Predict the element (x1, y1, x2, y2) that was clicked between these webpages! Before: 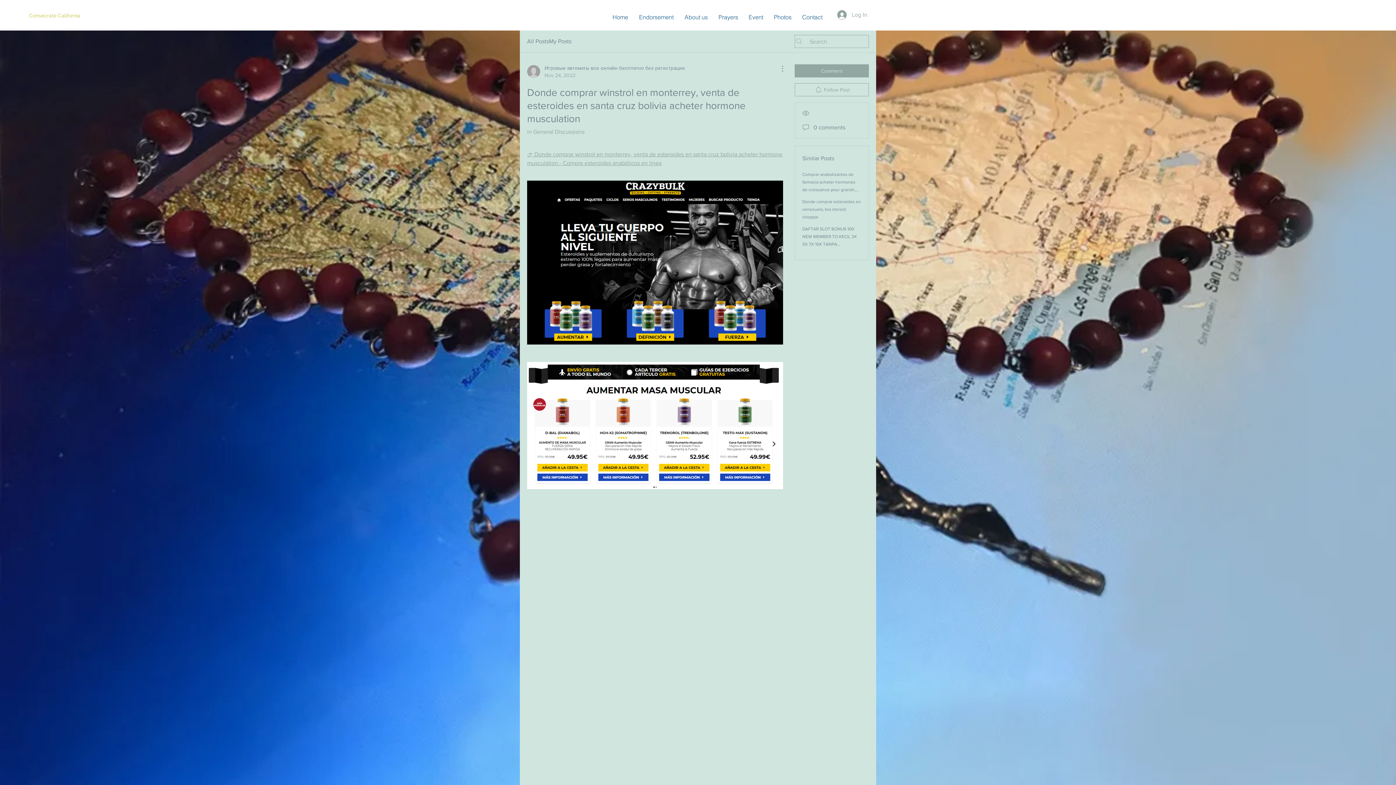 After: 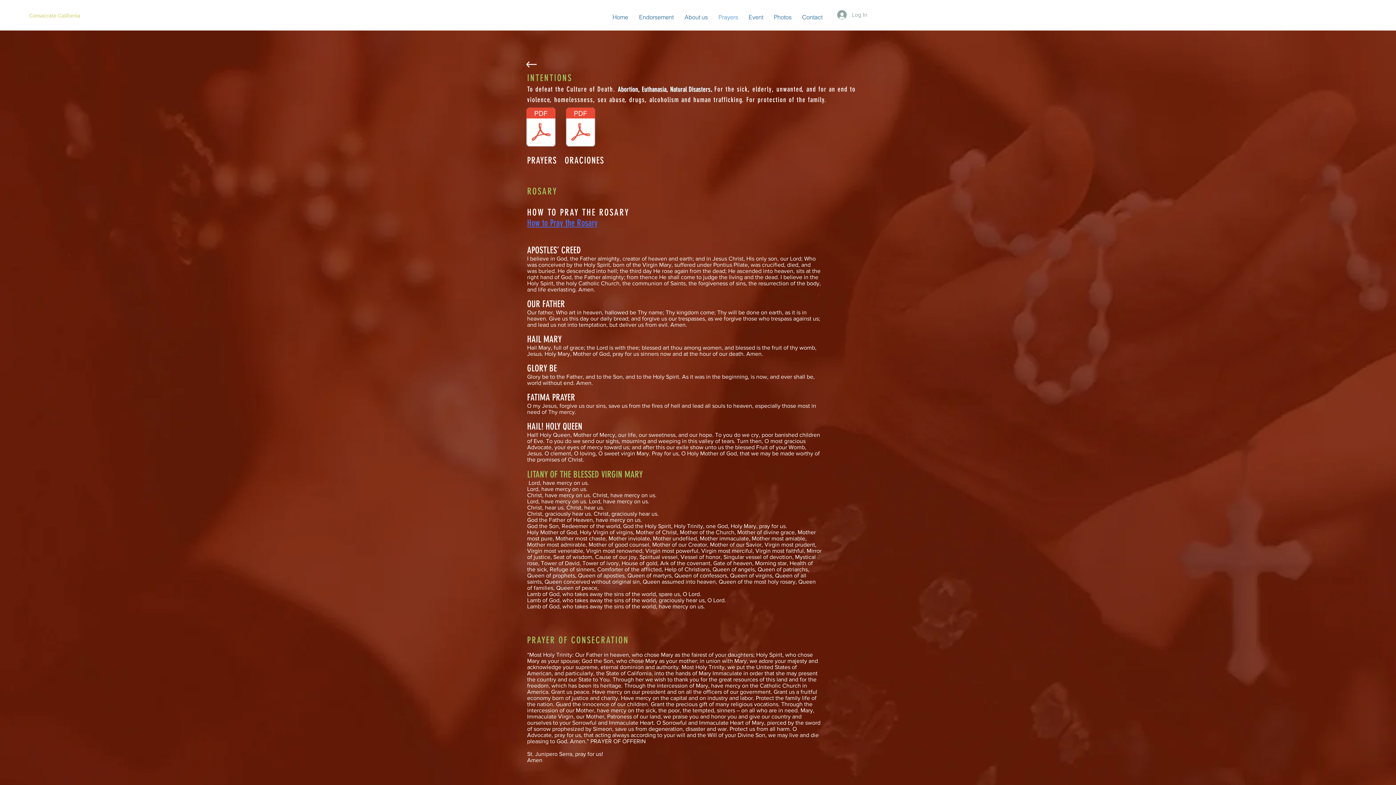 Action: label: Prayers bbox: (713, 6, 743, 28)